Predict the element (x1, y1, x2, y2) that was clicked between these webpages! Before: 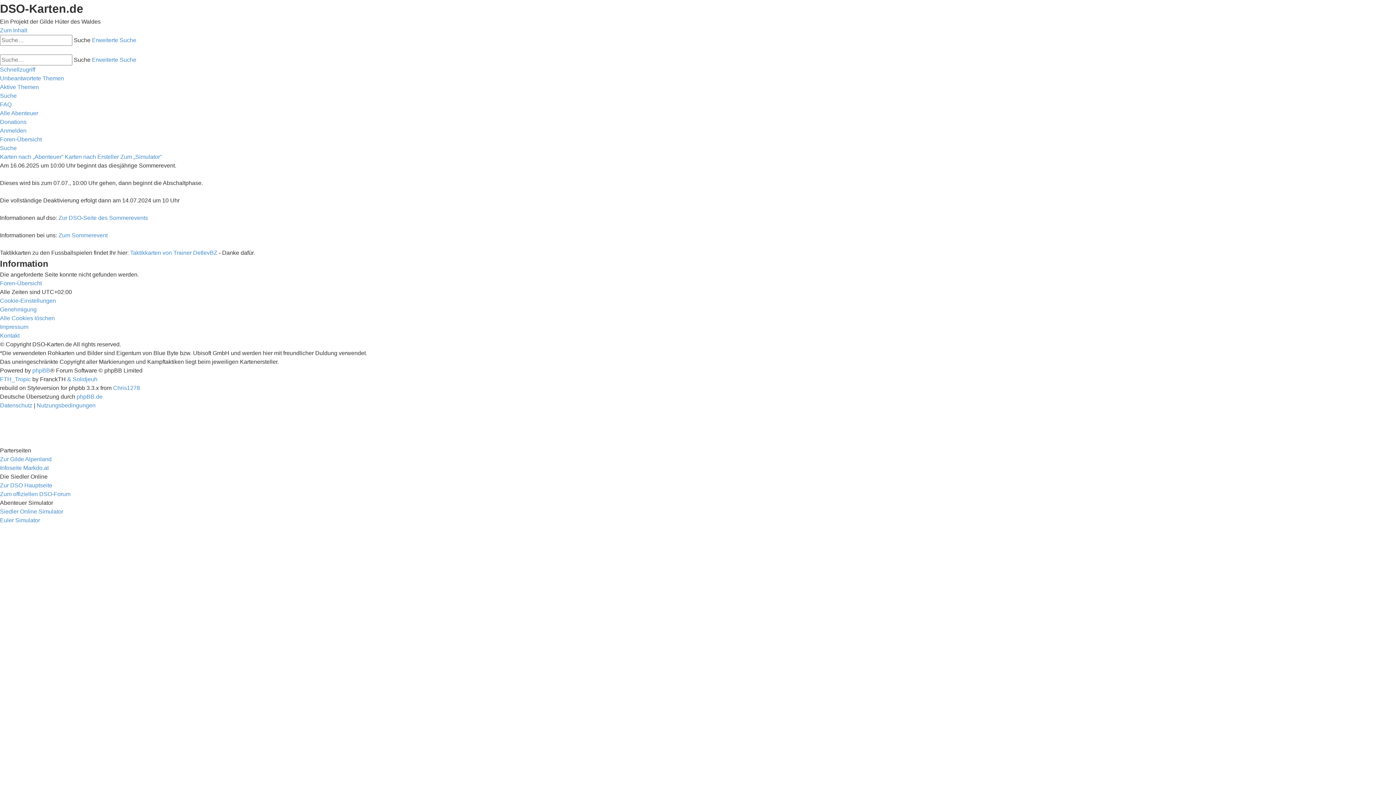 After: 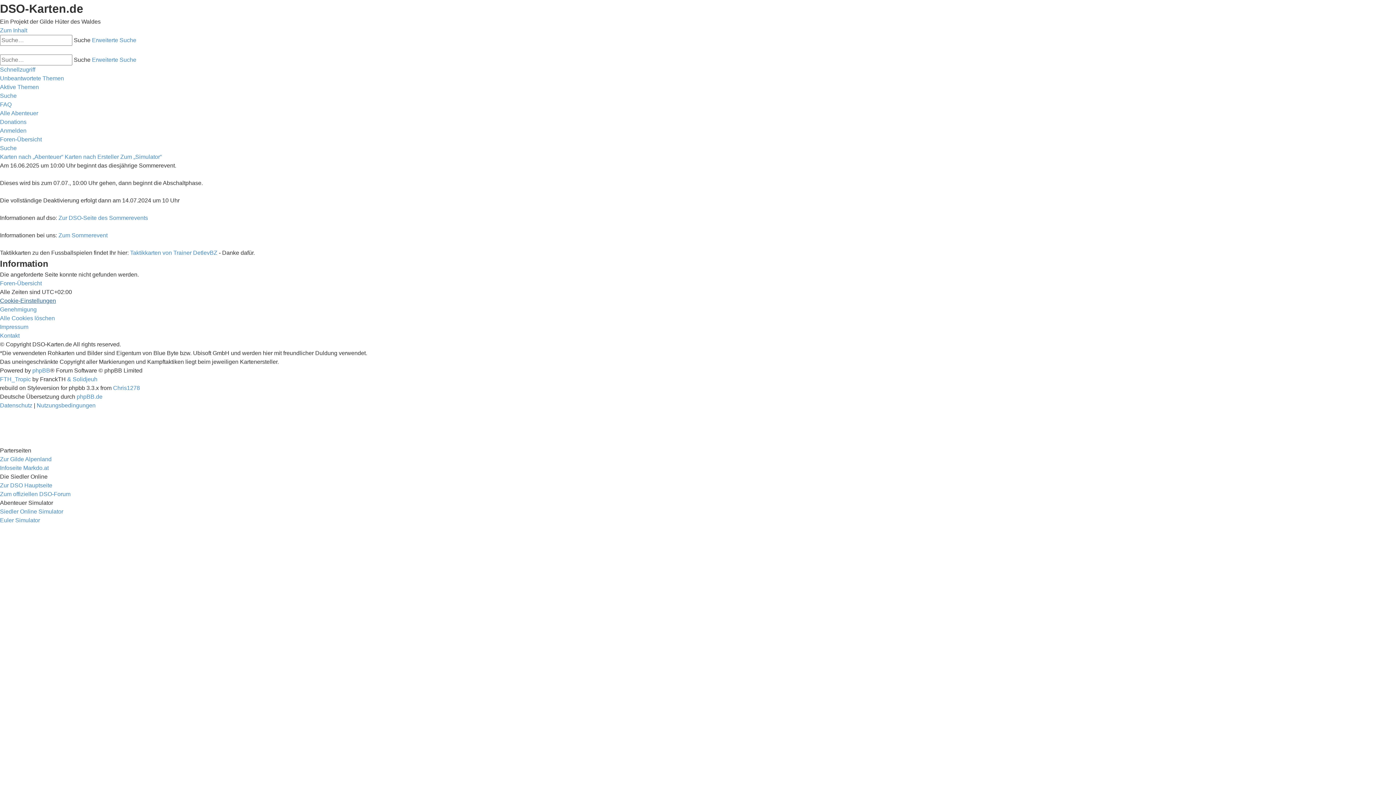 Action: label: Cookie-Einstellungen bbox: (0, 297, 56, 304)